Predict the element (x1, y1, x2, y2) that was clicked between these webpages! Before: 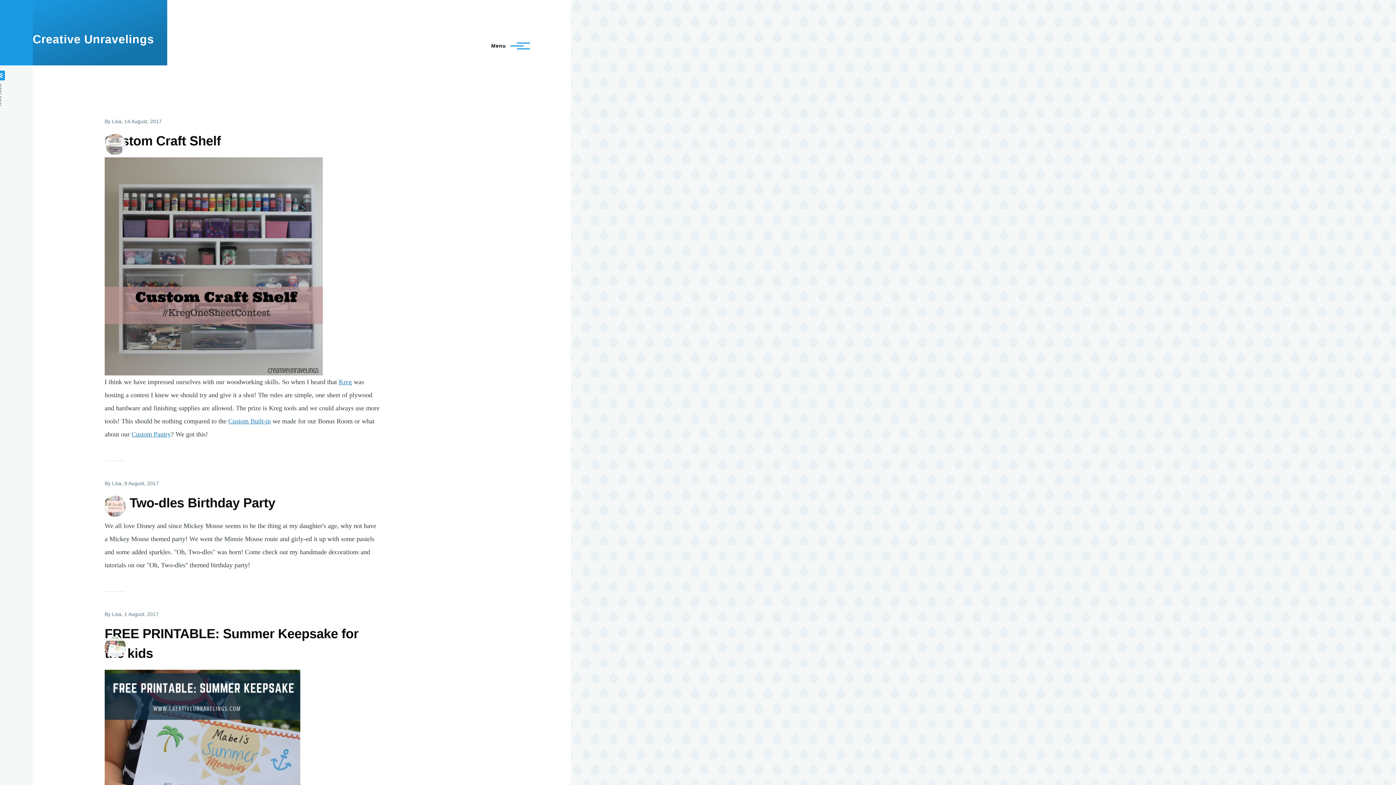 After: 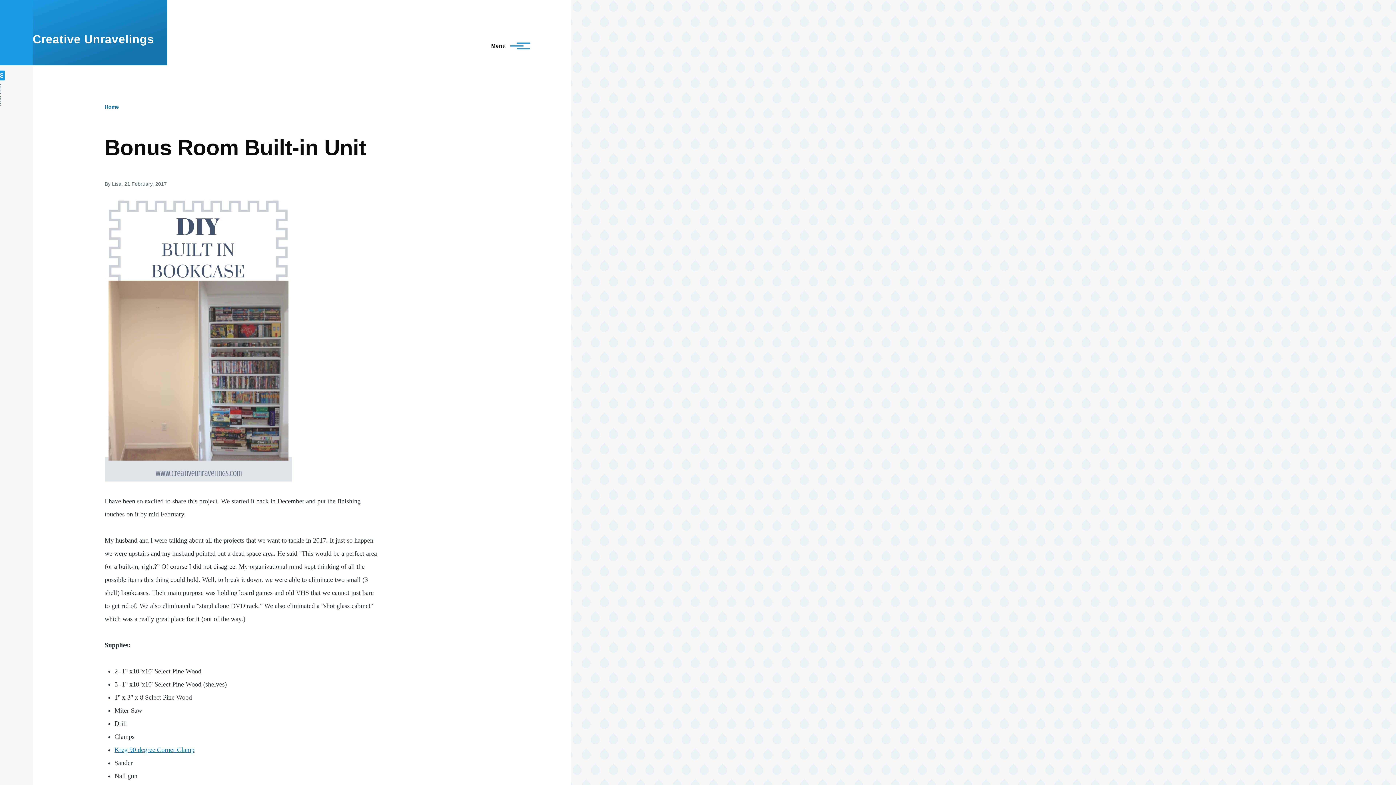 Action: bbox: (228, 417, 270, 425) label: Custom Built-in